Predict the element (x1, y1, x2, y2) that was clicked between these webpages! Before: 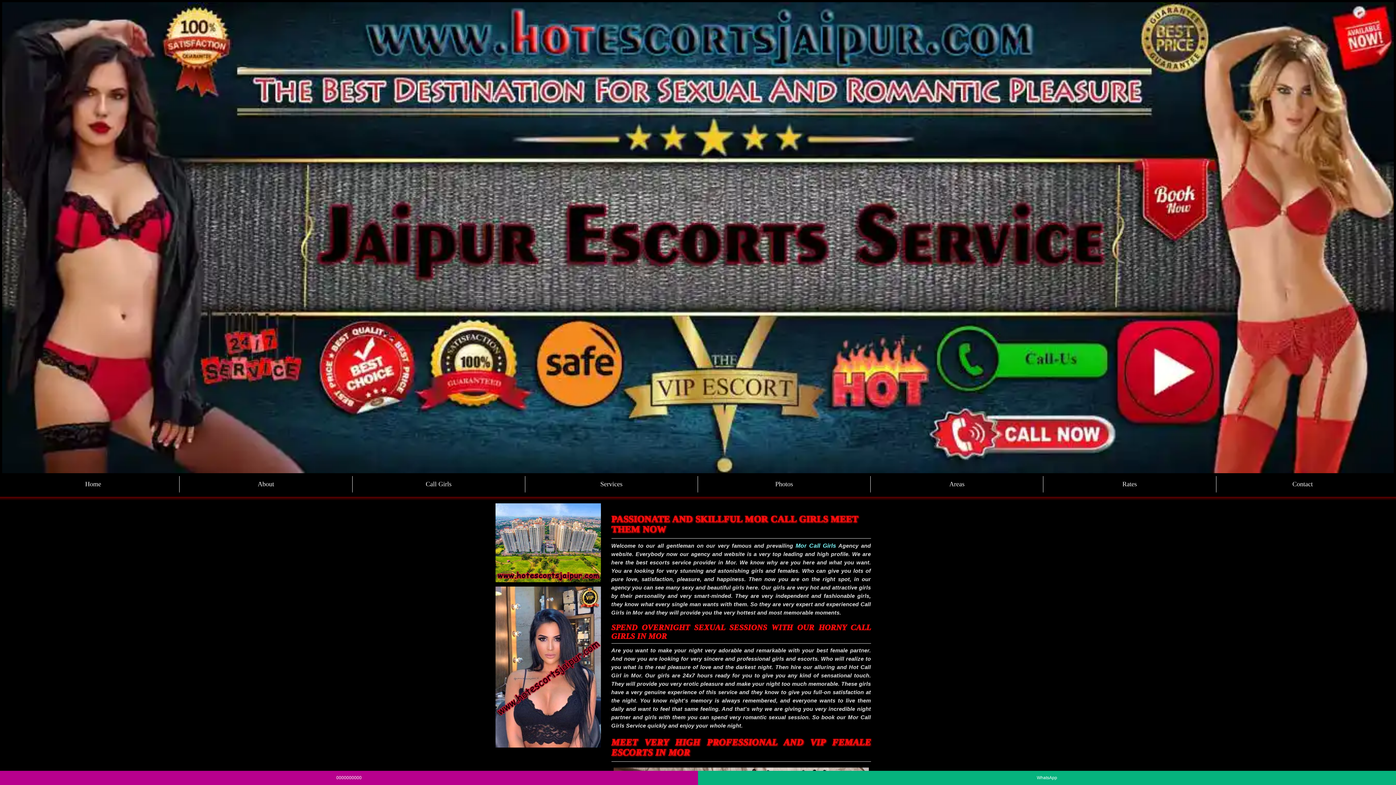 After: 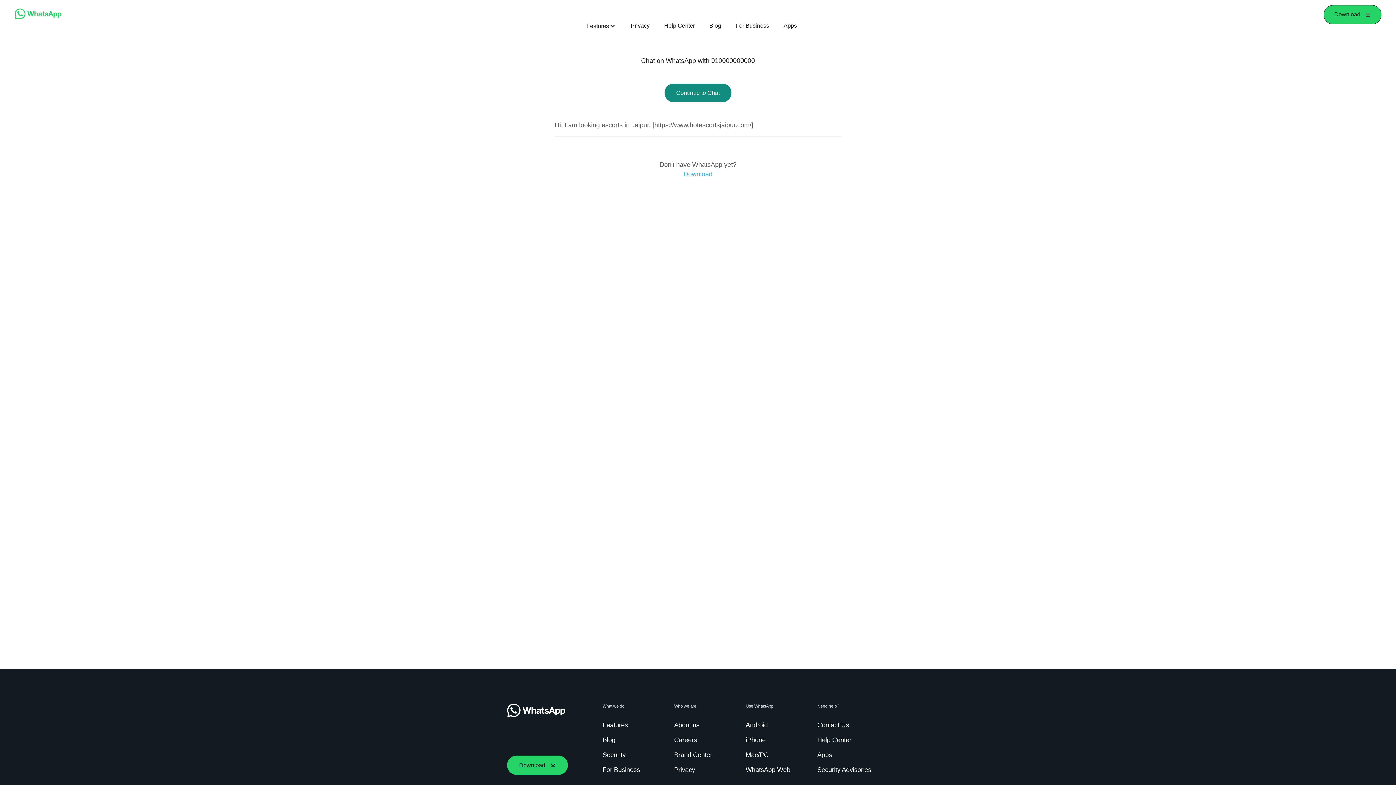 Action: label: WhatsApp bbox: (698, 771, 1396, 785)